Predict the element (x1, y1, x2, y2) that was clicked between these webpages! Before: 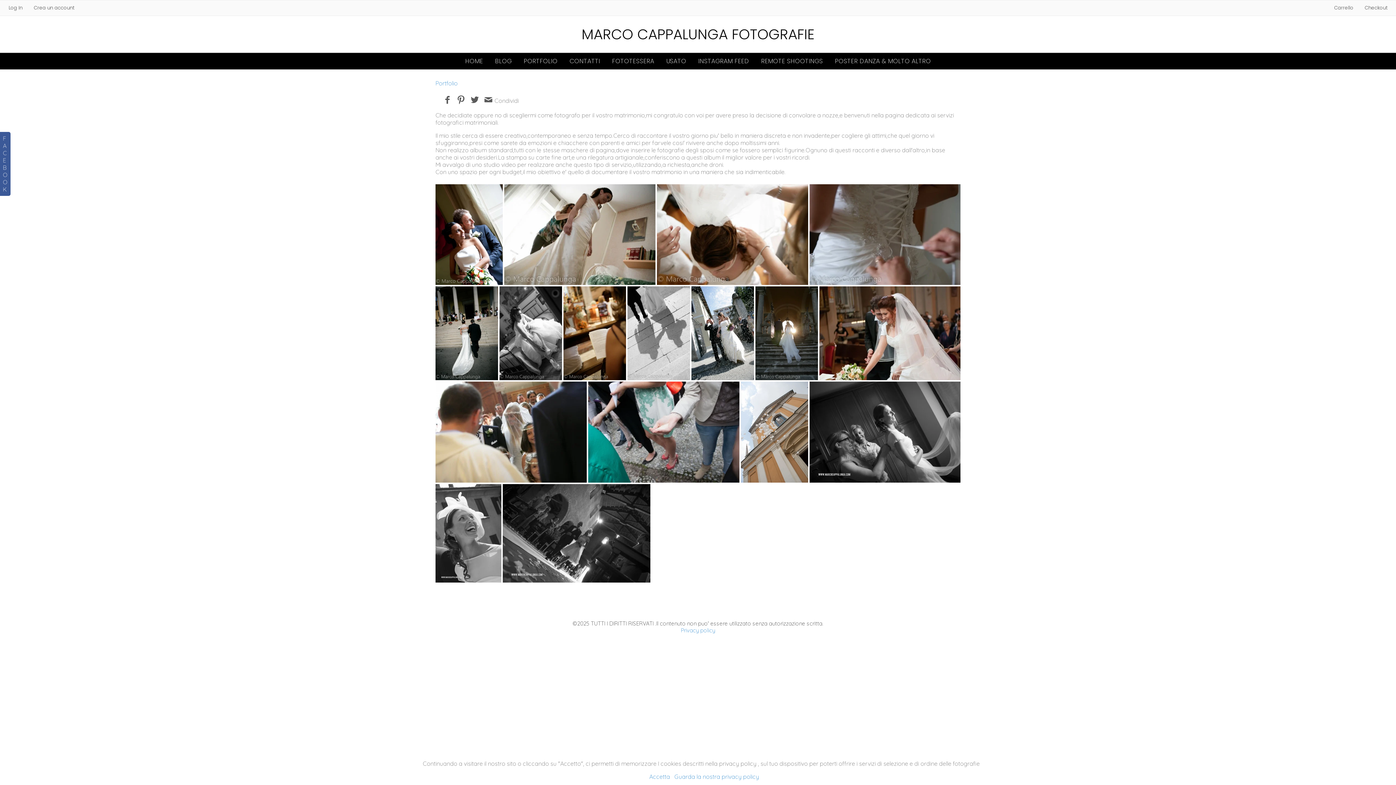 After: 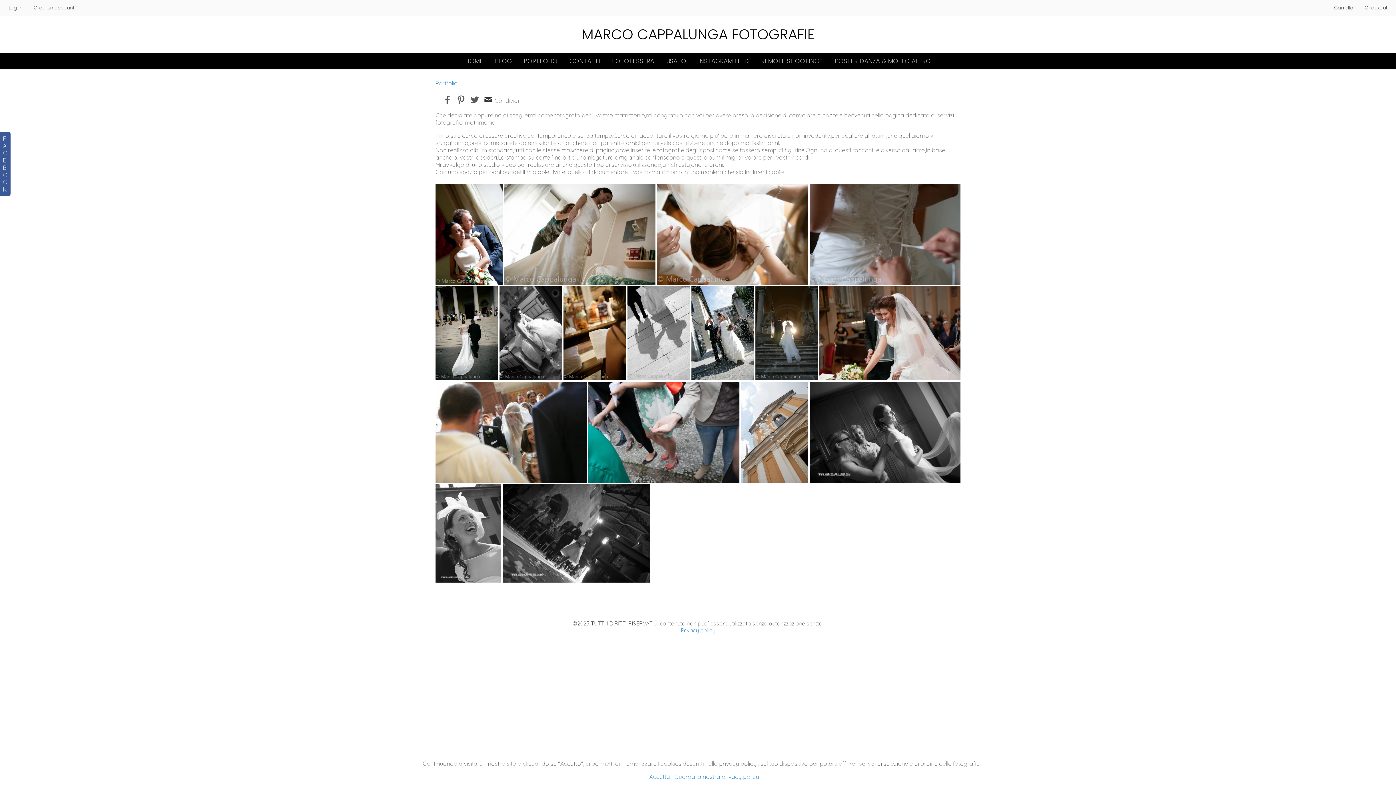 Action: bbox: (482, 94, 494, 105)